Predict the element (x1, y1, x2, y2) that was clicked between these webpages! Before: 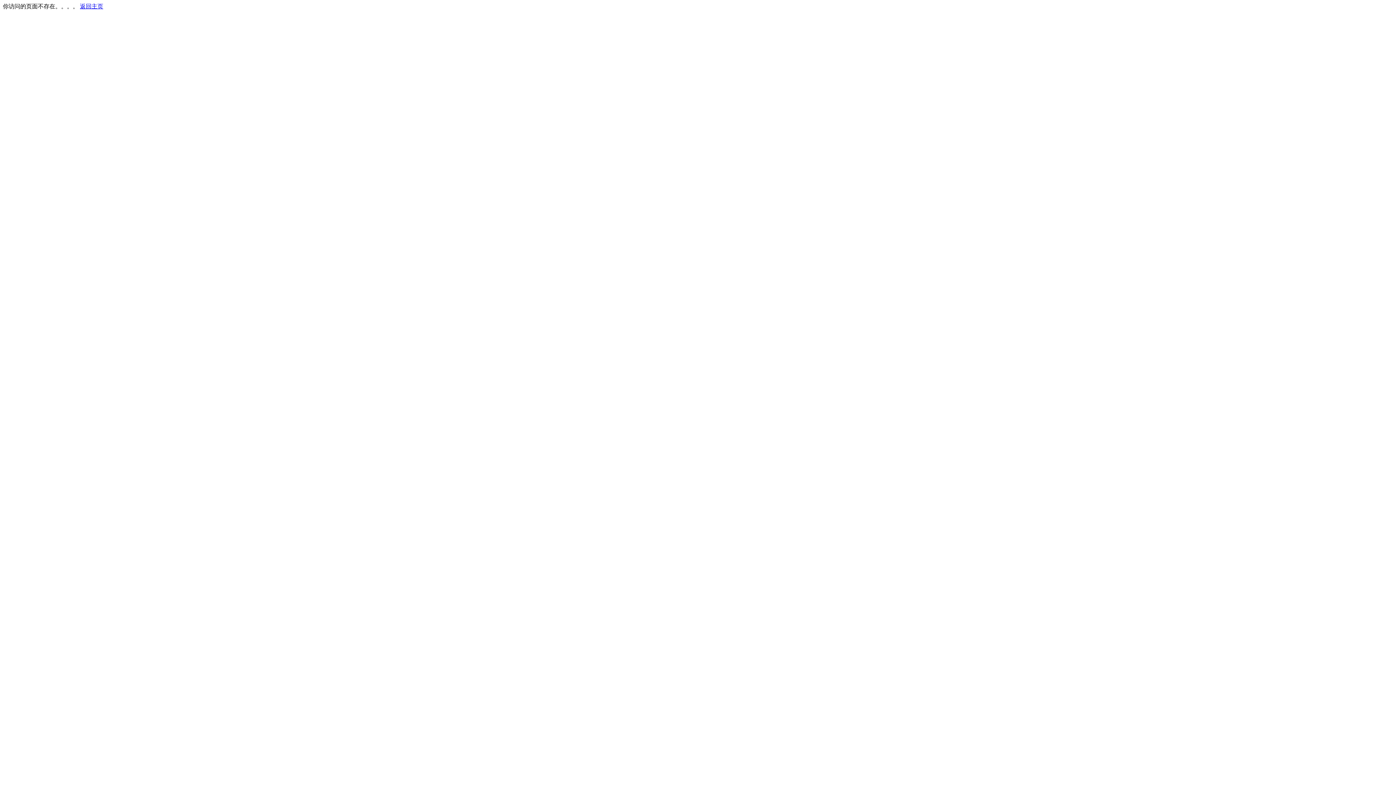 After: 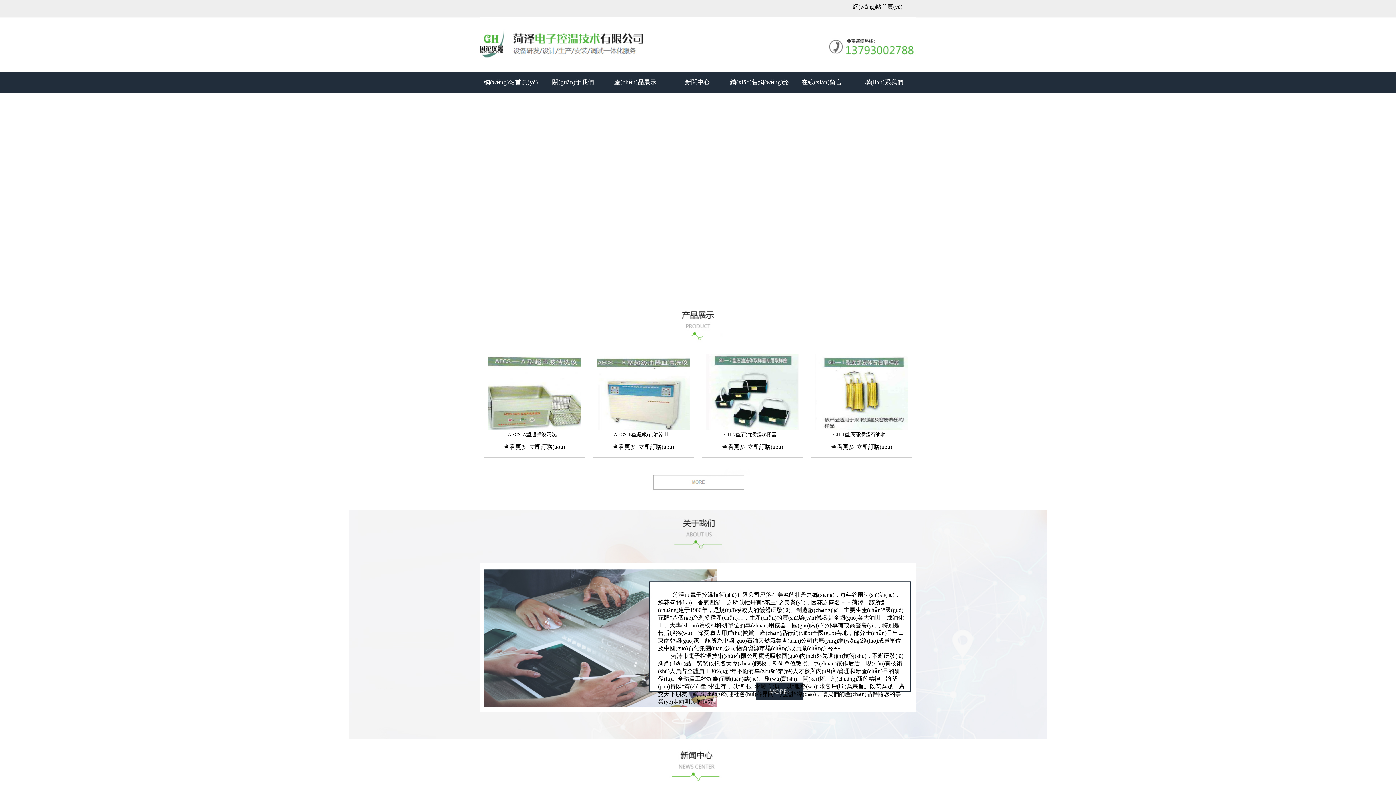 Action: bbox: (80, 3, 103, 9) label: 返回主页